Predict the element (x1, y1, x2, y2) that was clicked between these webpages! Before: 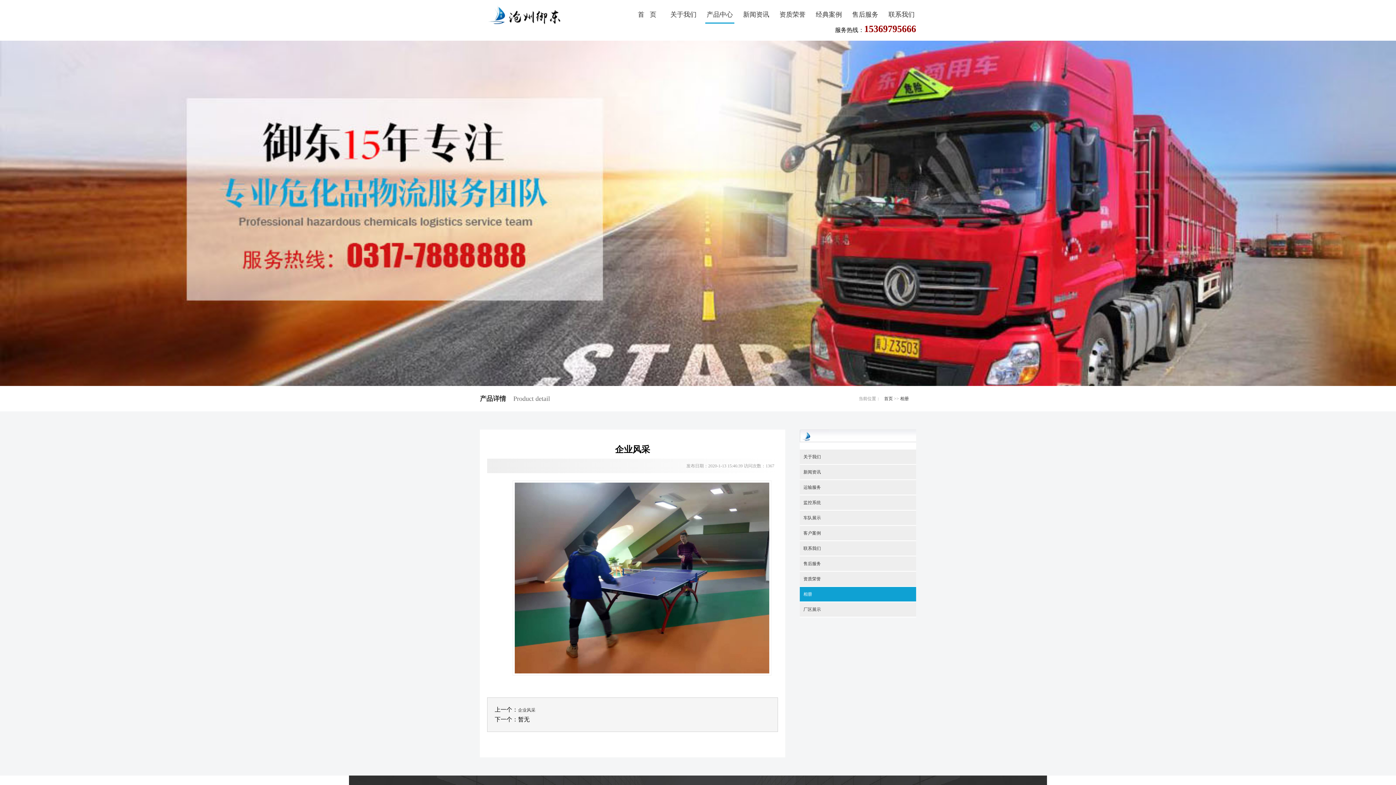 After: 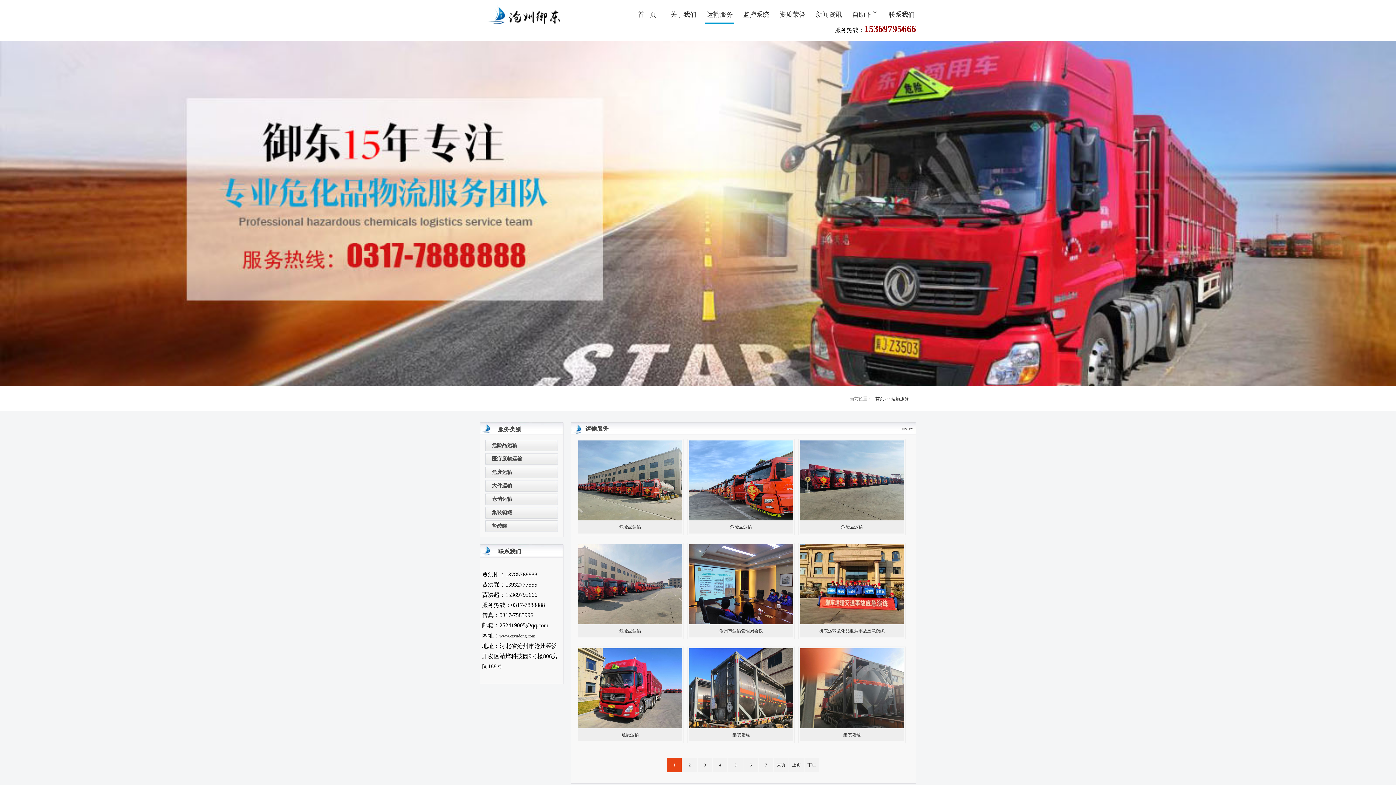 Action: label: 运输服务 bbox: (800, 480, 916, 495)